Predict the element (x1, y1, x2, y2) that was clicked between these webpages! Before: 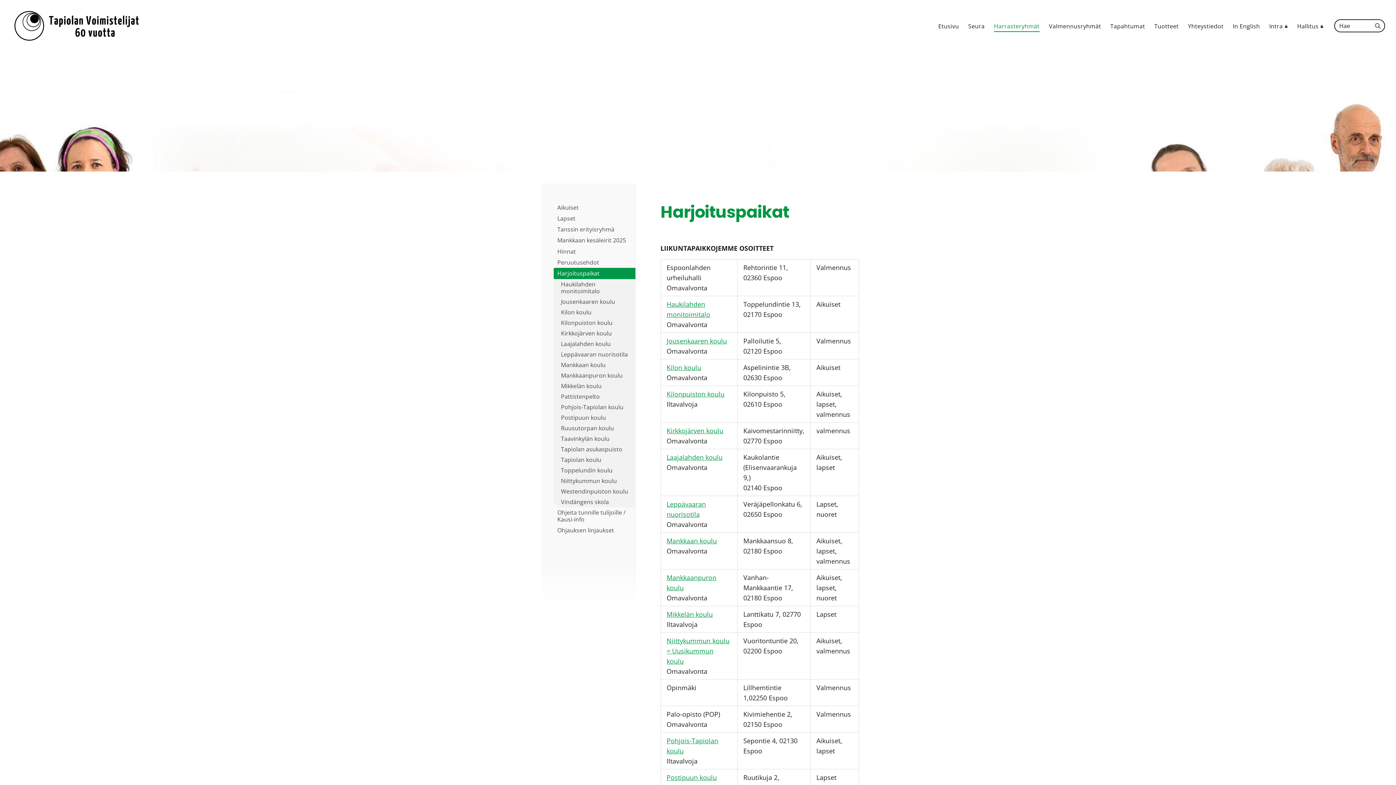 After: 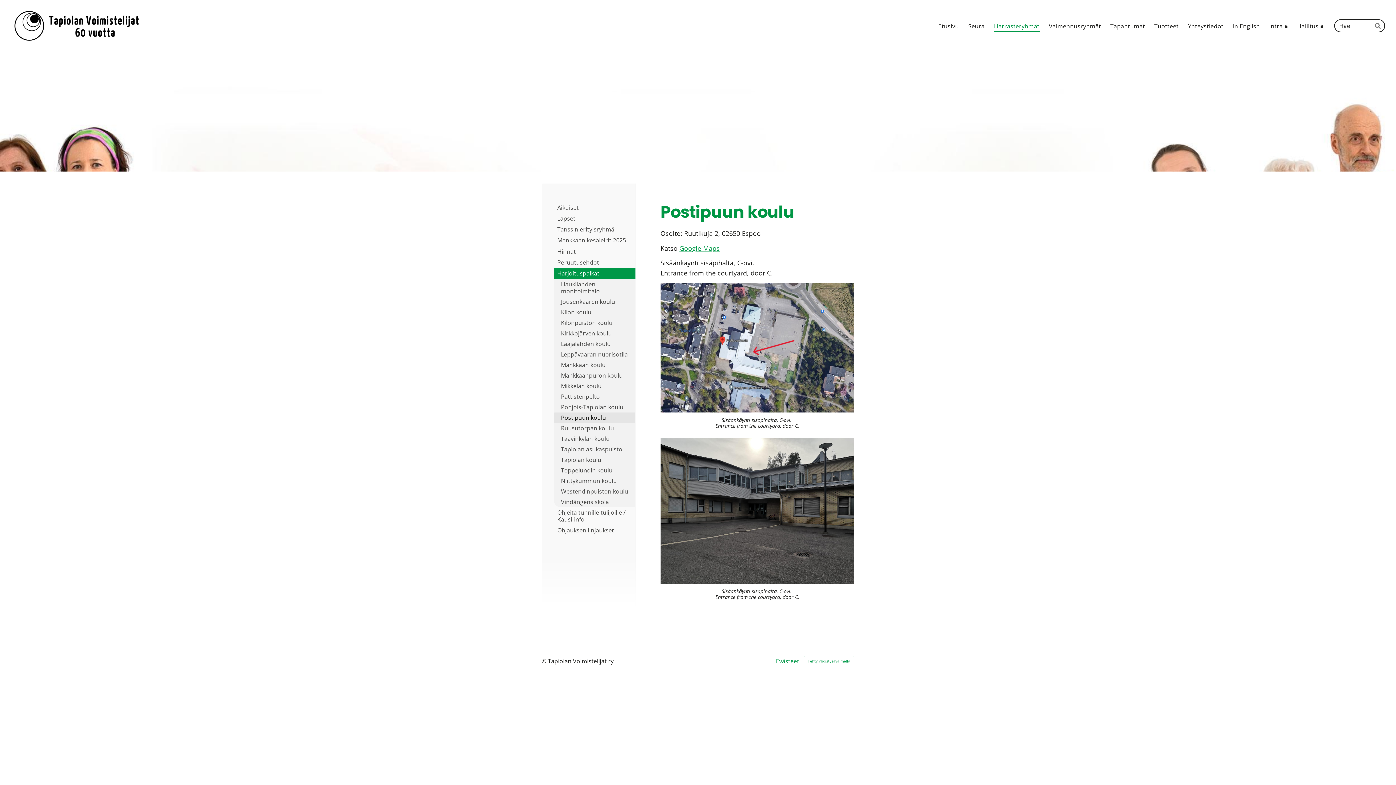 Action: bbox: (666, 773, 717, 782) label: Postipuun koulu